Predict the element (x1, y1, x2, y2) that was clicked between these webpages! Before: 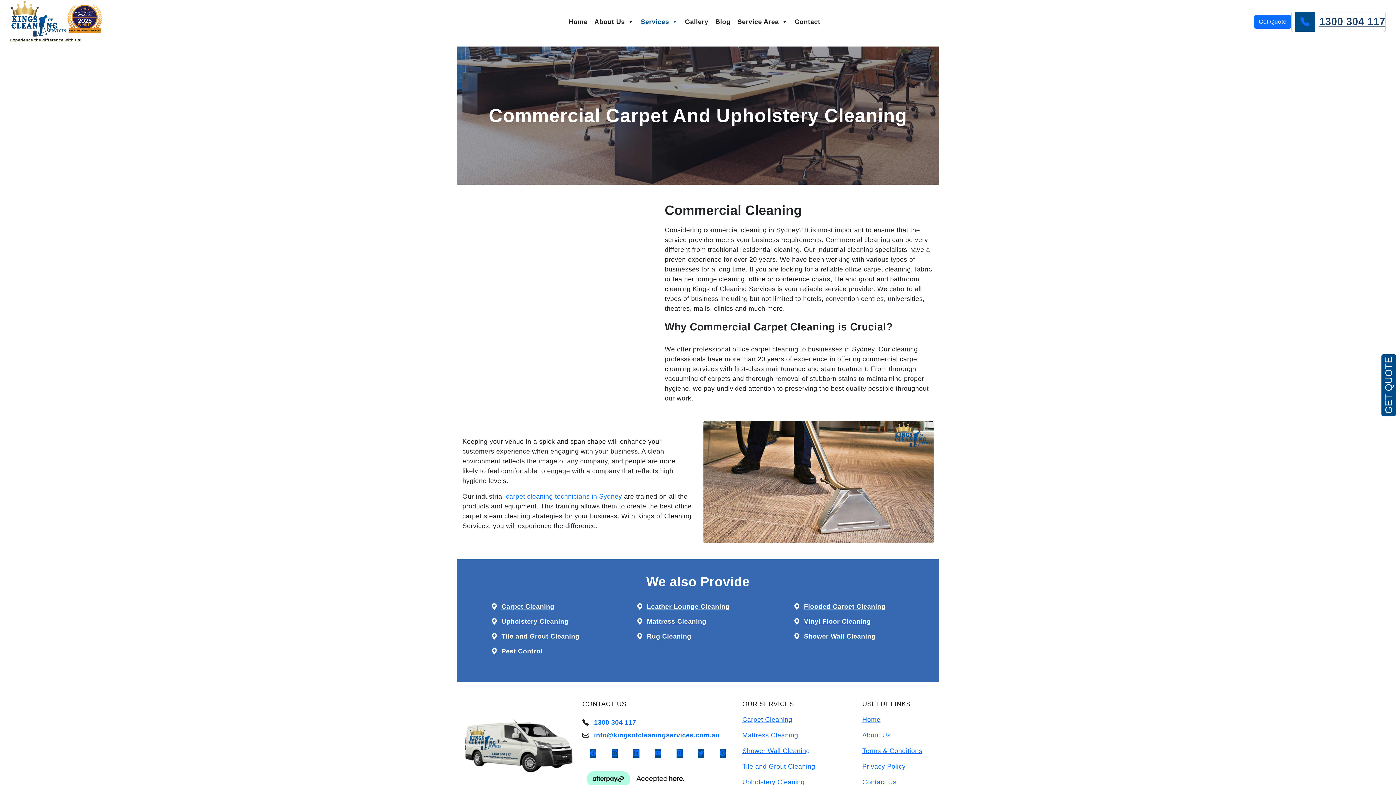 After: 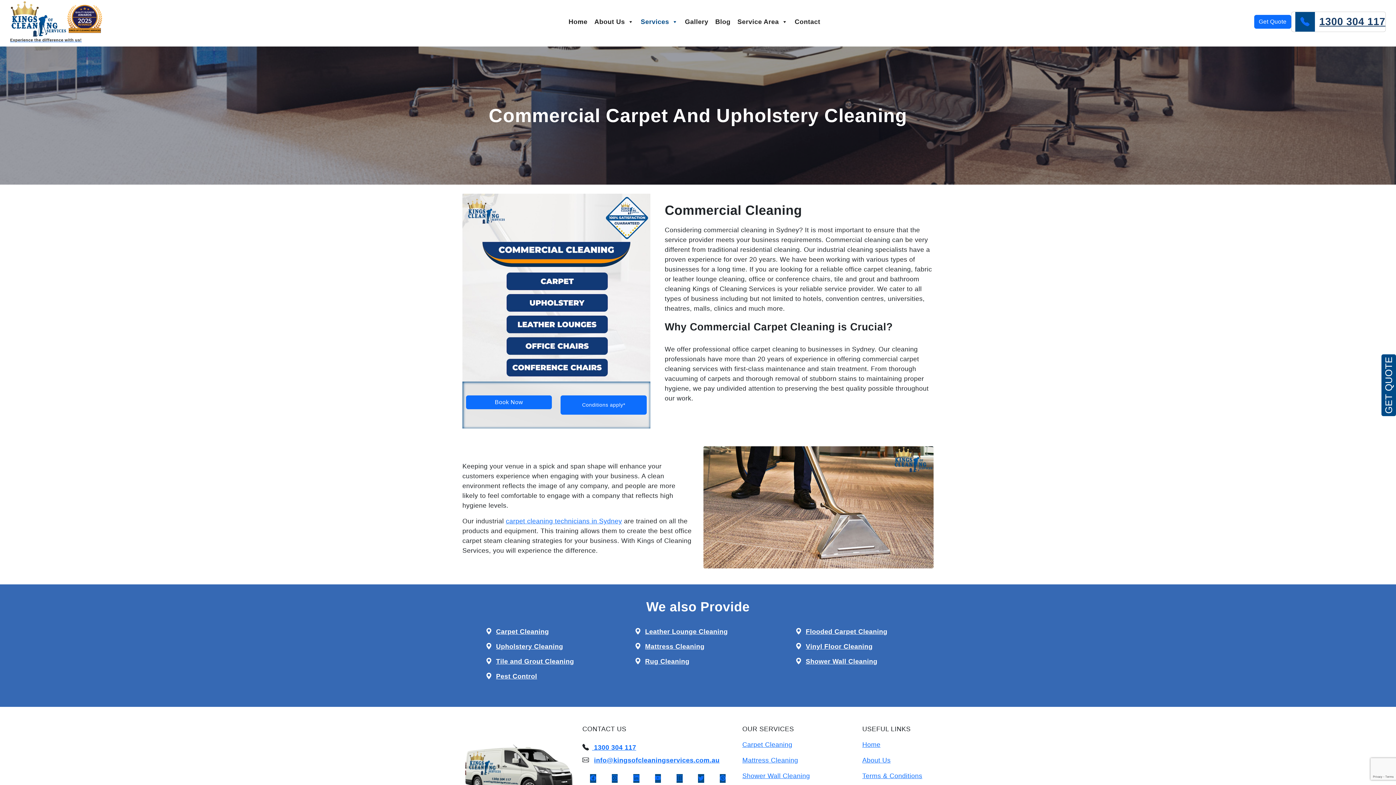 Action: bbox: (611, 750, 617, 756)